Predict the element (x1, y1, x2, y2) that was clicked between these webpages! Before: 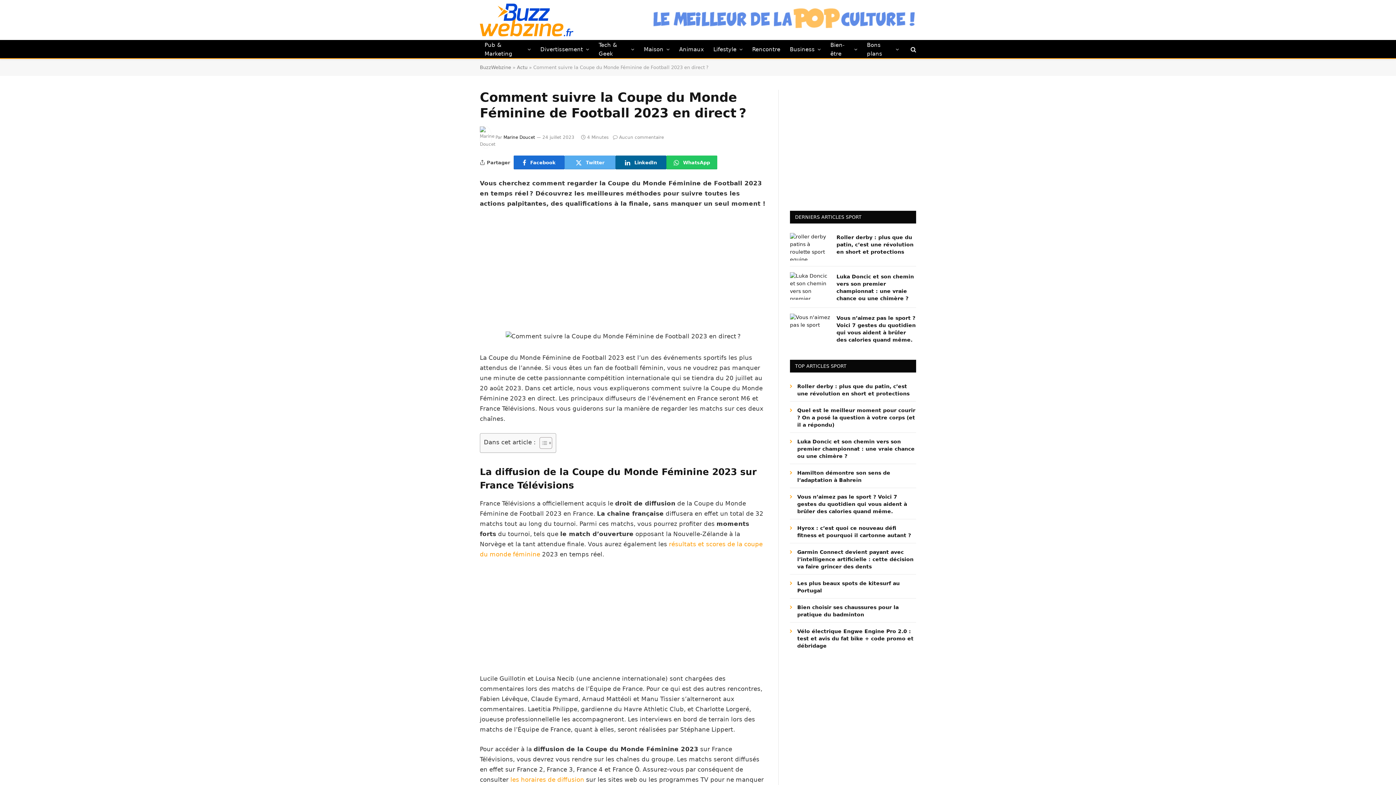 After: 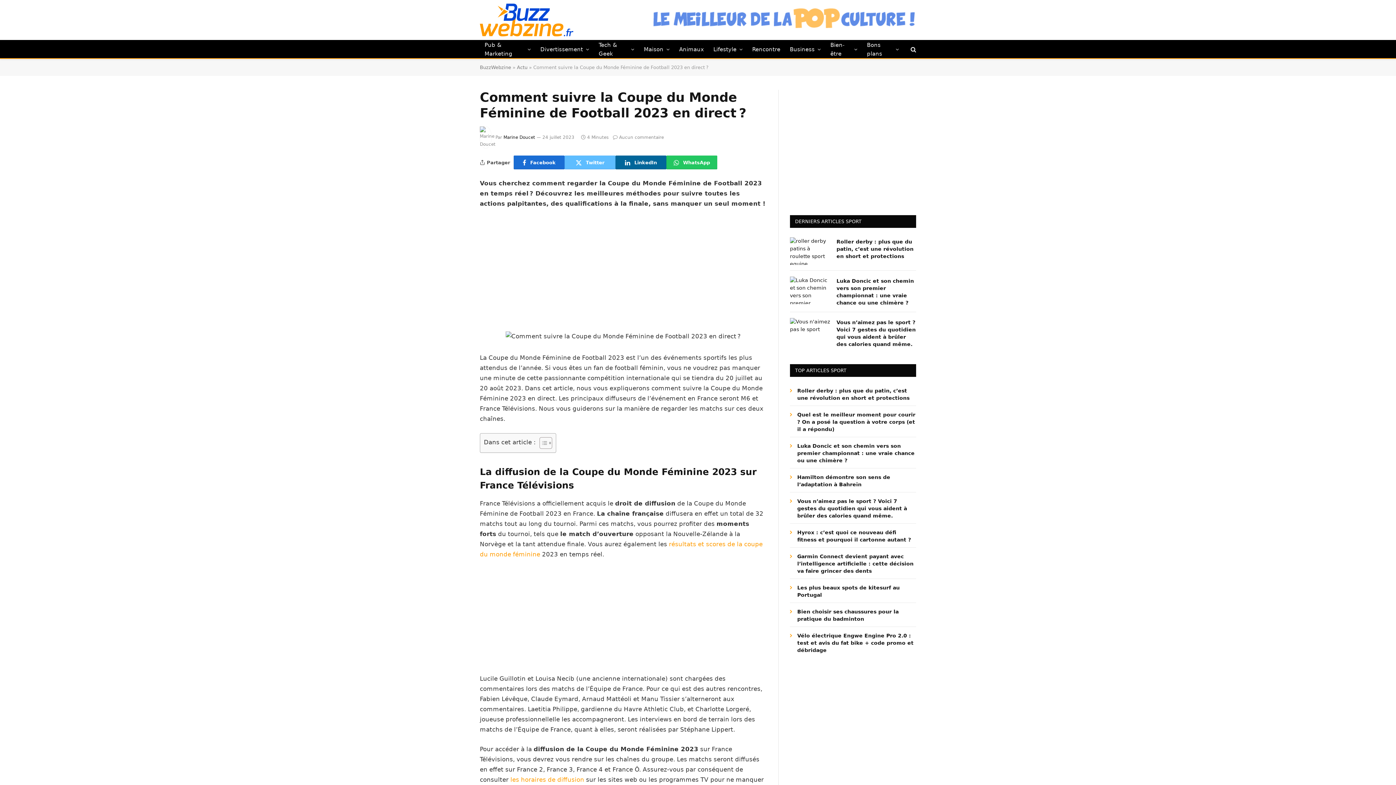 Action: bbox: (564, 155, 615, 169) label: Twitter